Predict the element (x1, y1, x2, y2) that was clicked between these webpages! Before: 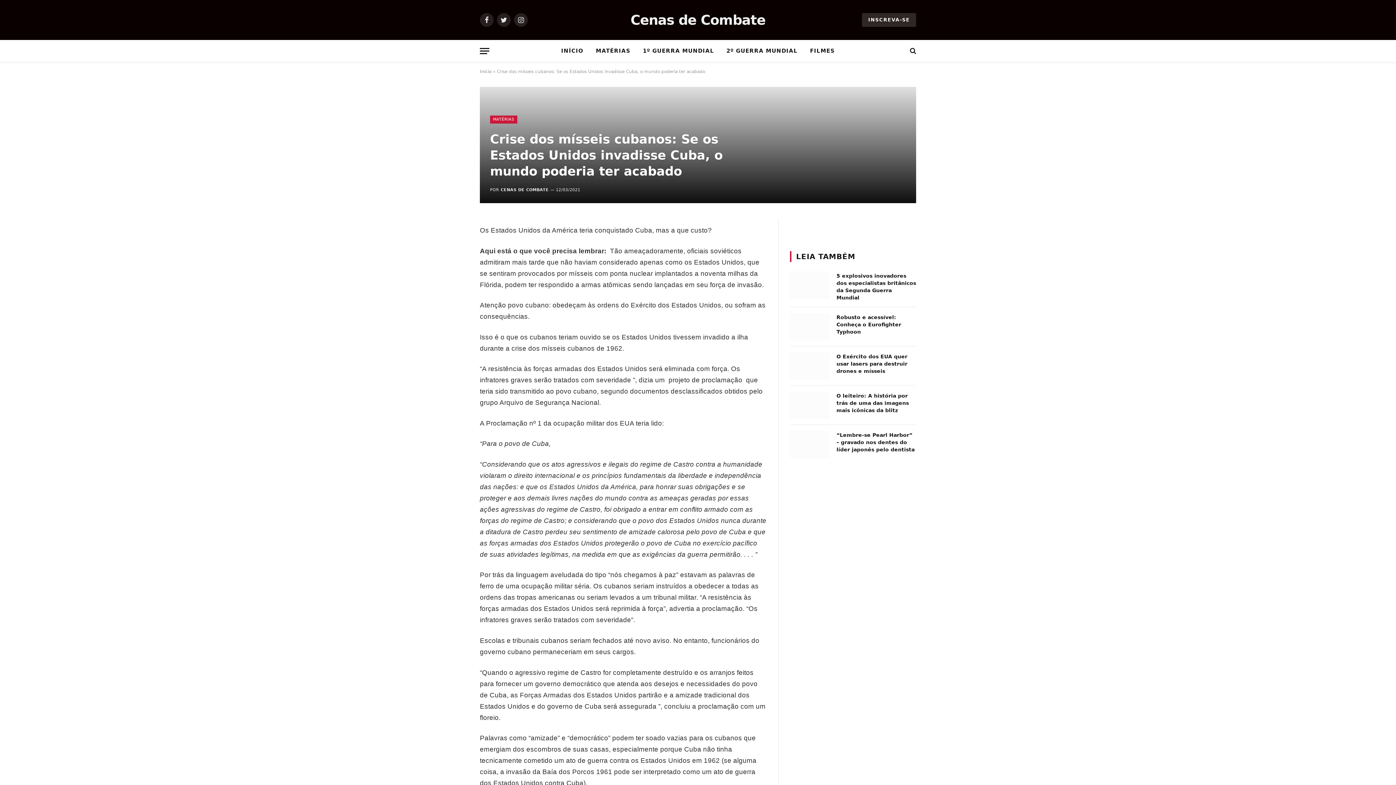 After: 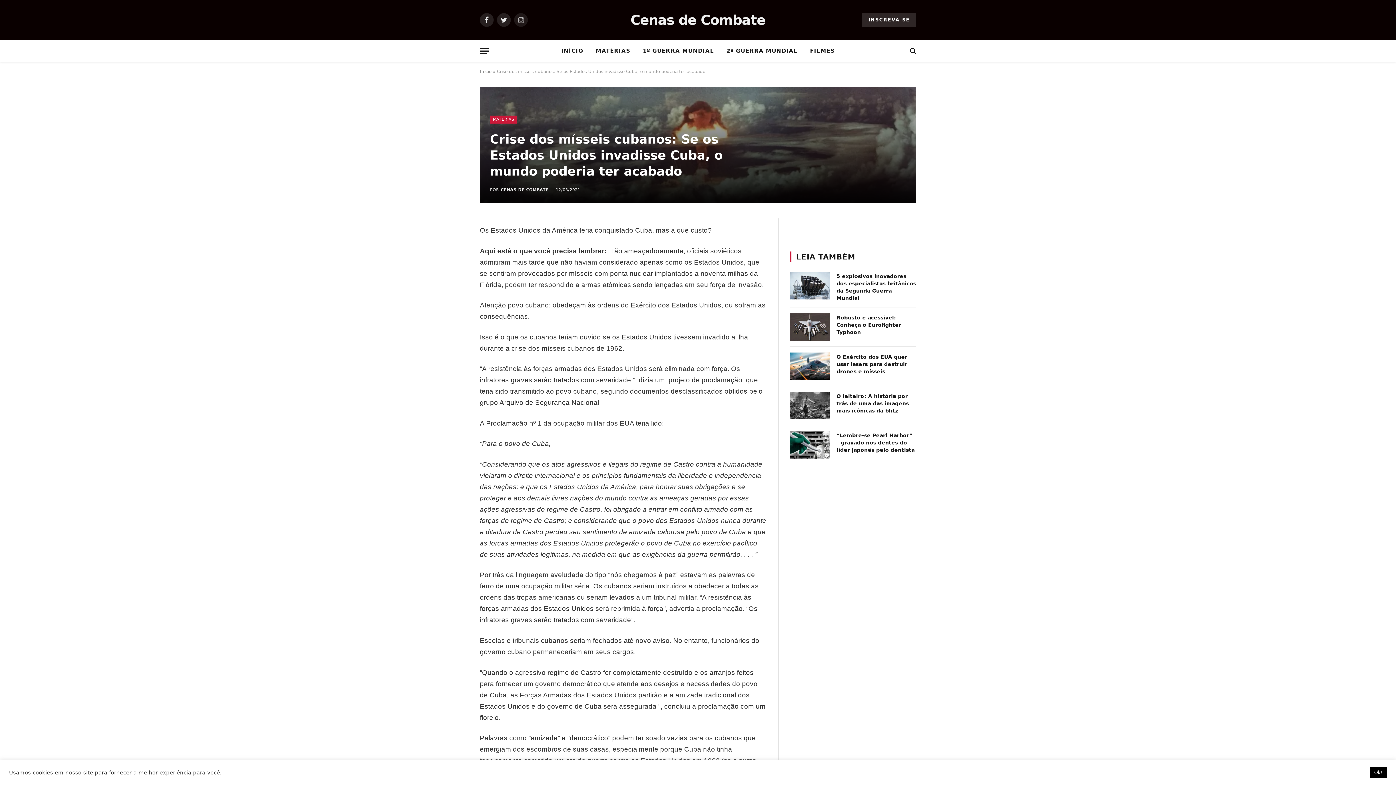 Action: label: Instagram bbox: (514, 13, 528, 26)